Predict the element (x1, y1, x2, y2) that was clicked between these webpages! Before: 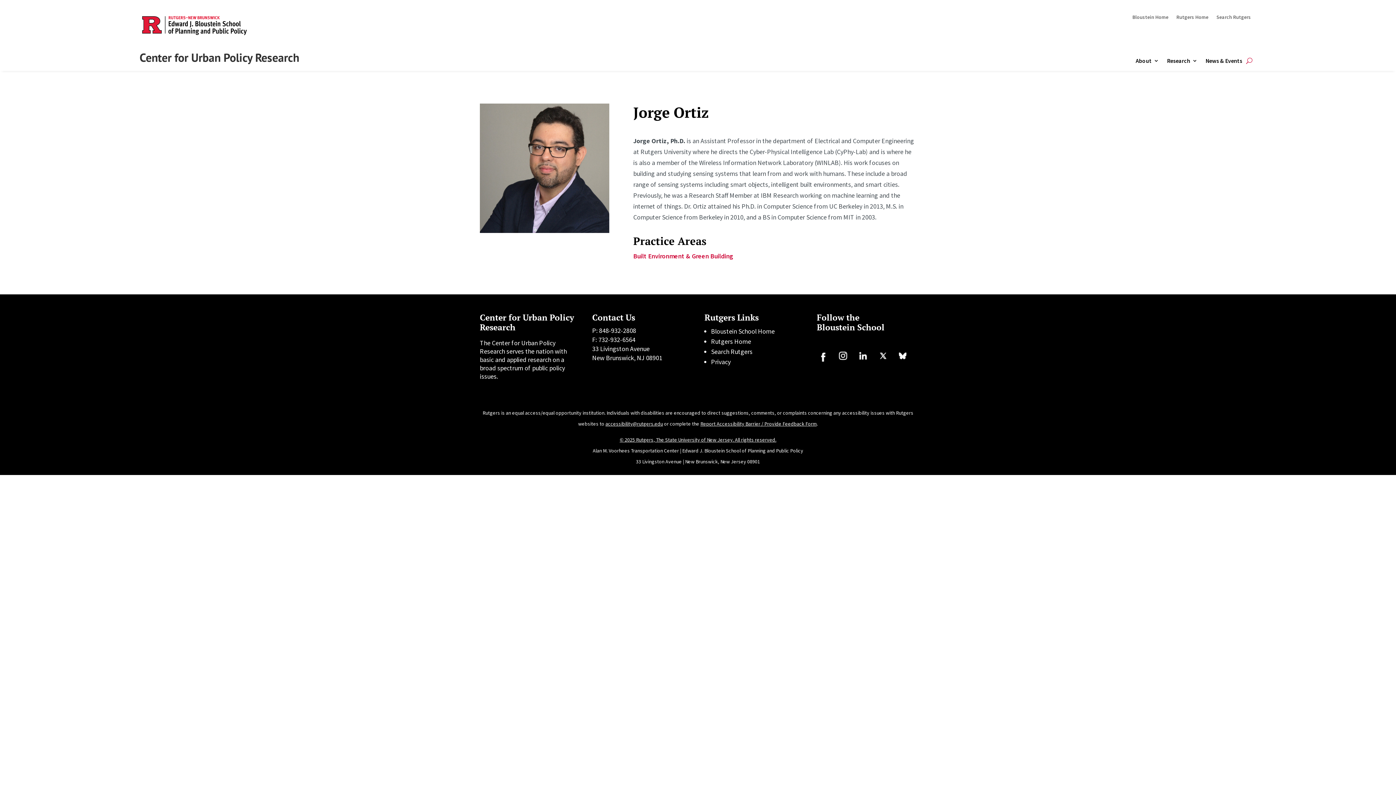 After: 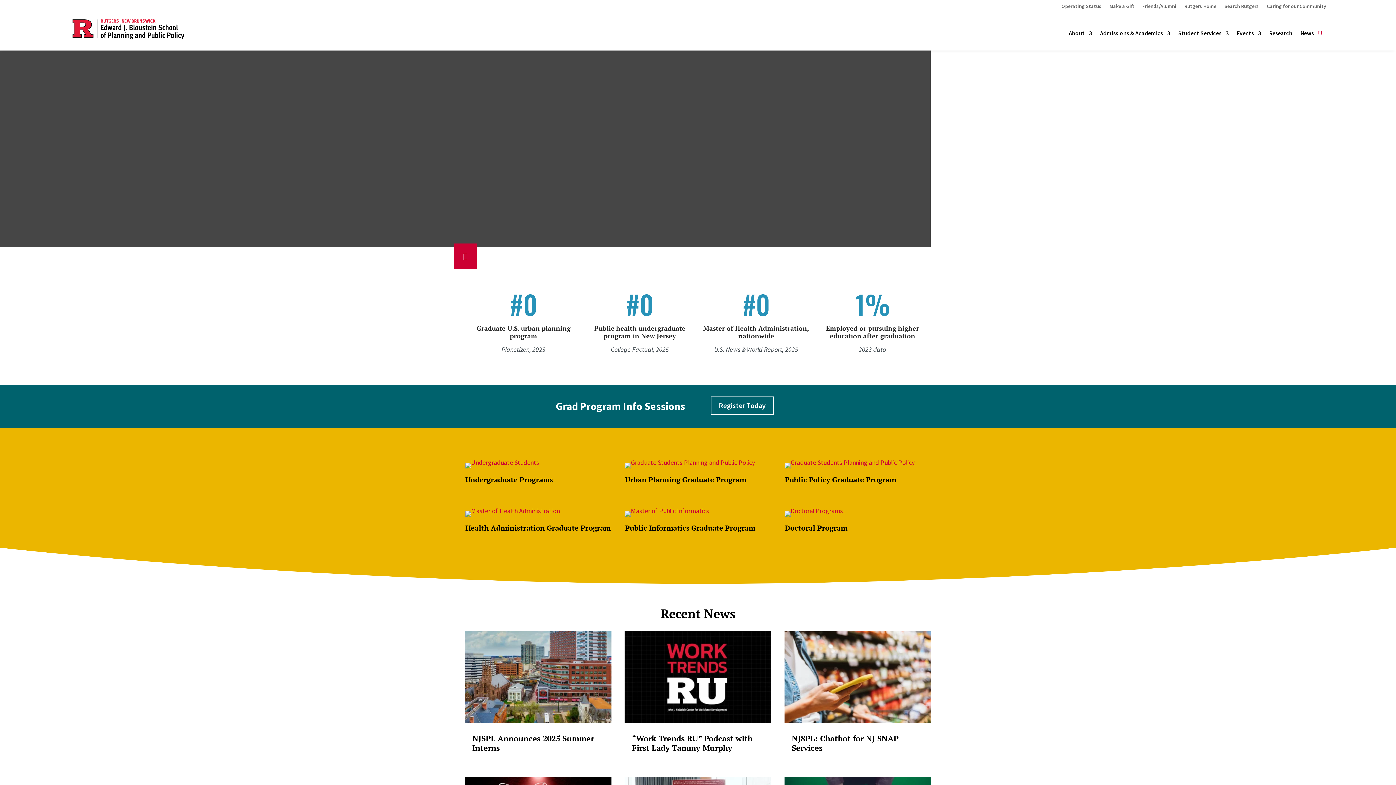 Action: bbox: (711, 327, 774, 335) label: Bloustein School Home